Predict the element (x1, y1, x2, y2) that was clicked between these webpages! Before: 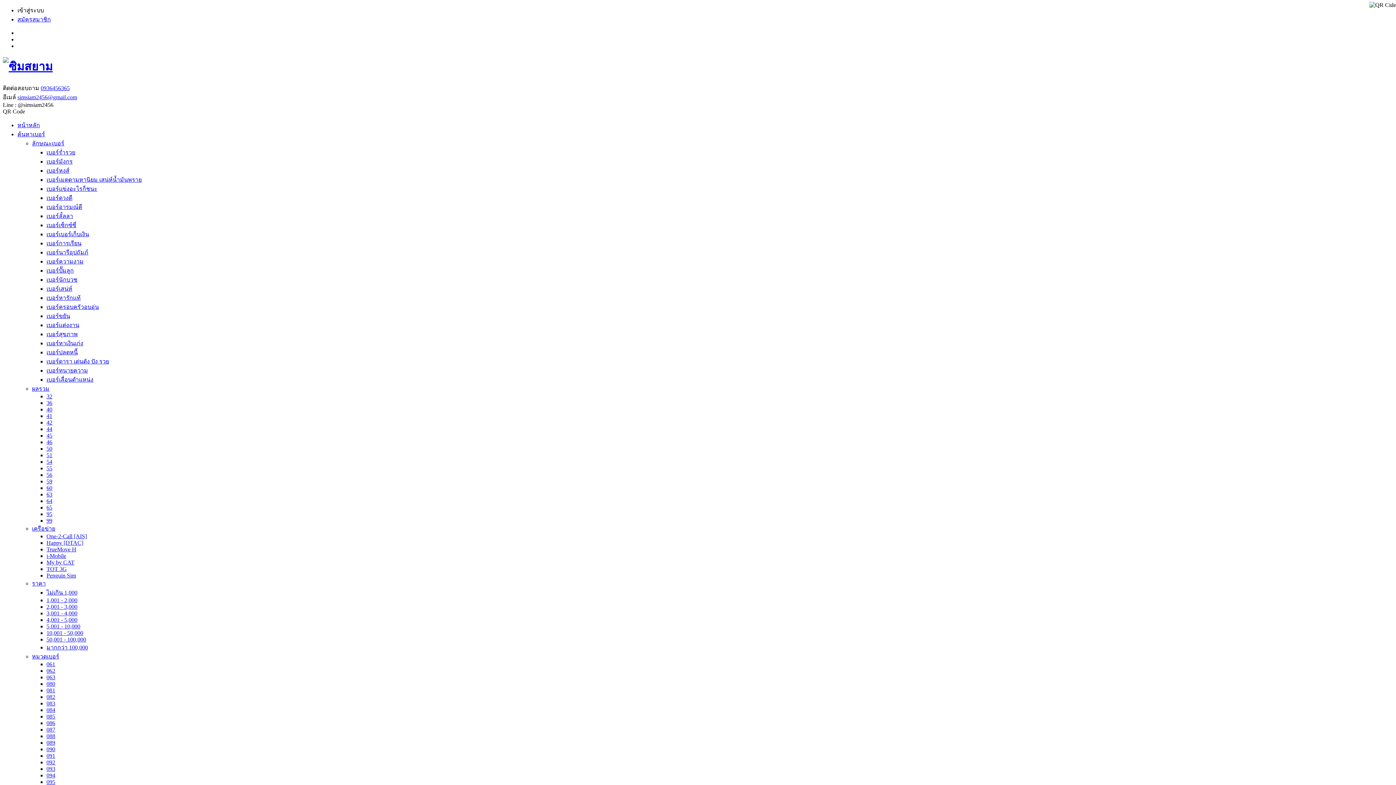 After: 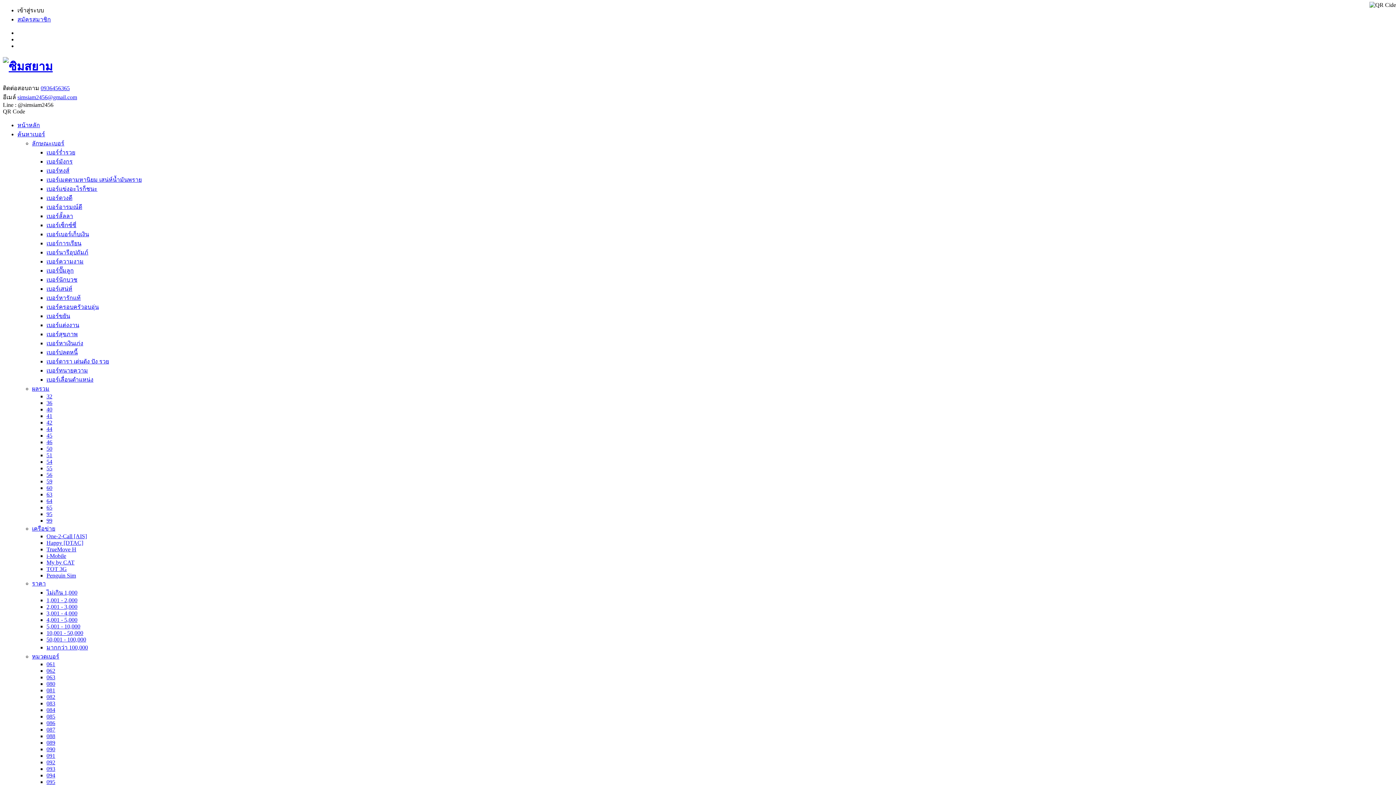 Action: label: หน้าหลัก bbox: (17, 122, 40, 128)